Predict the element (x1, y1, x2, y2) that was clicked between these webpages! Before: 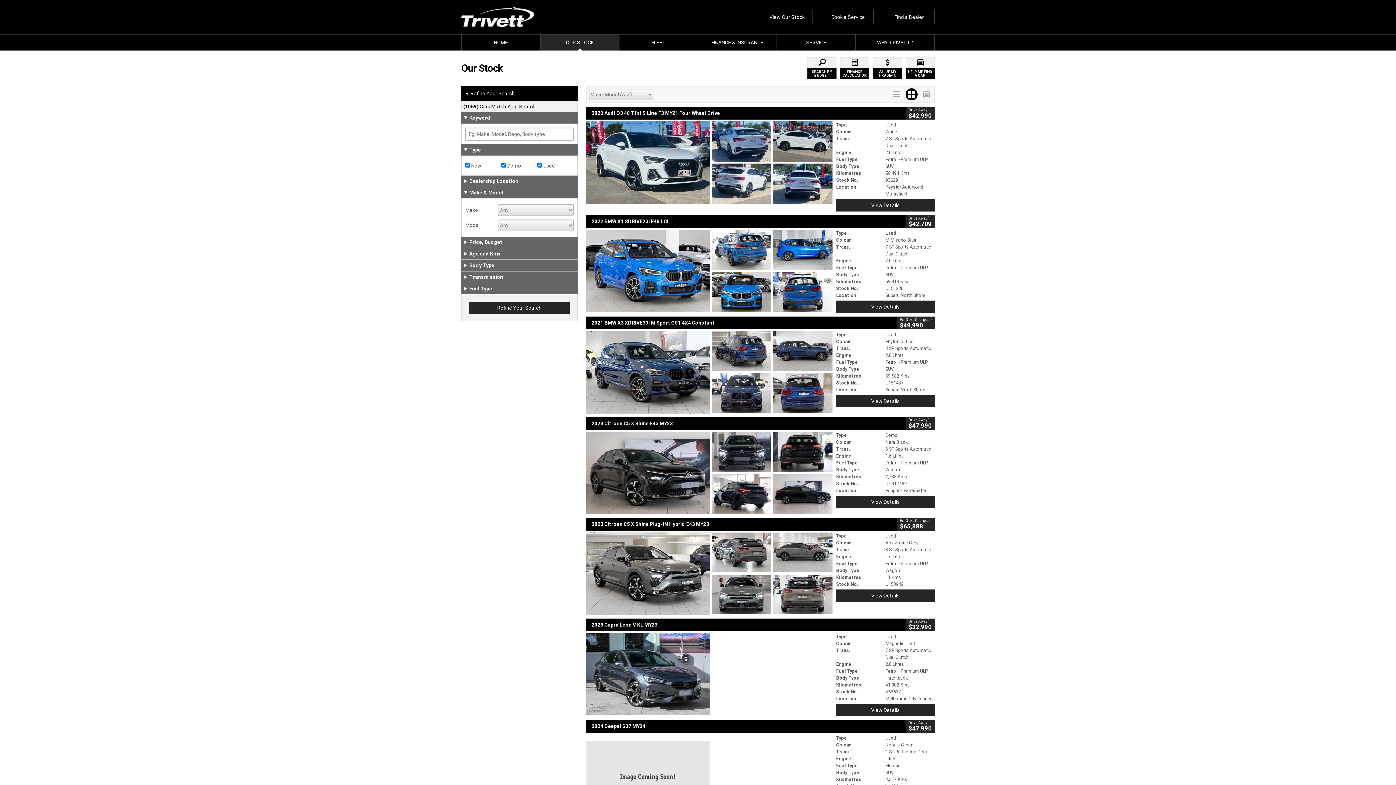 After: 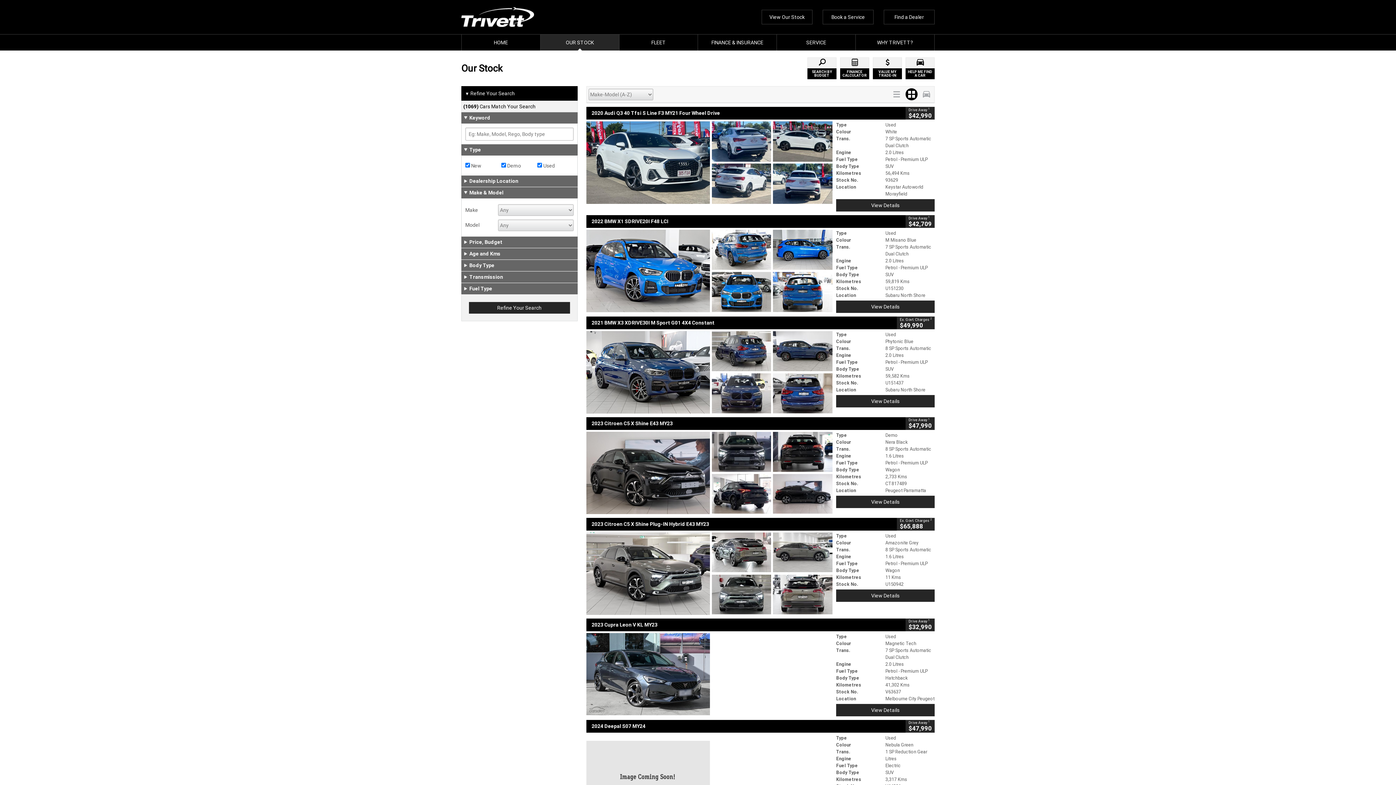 Action: bbox: (540, 34, 619, 50) label: OUR STOCK